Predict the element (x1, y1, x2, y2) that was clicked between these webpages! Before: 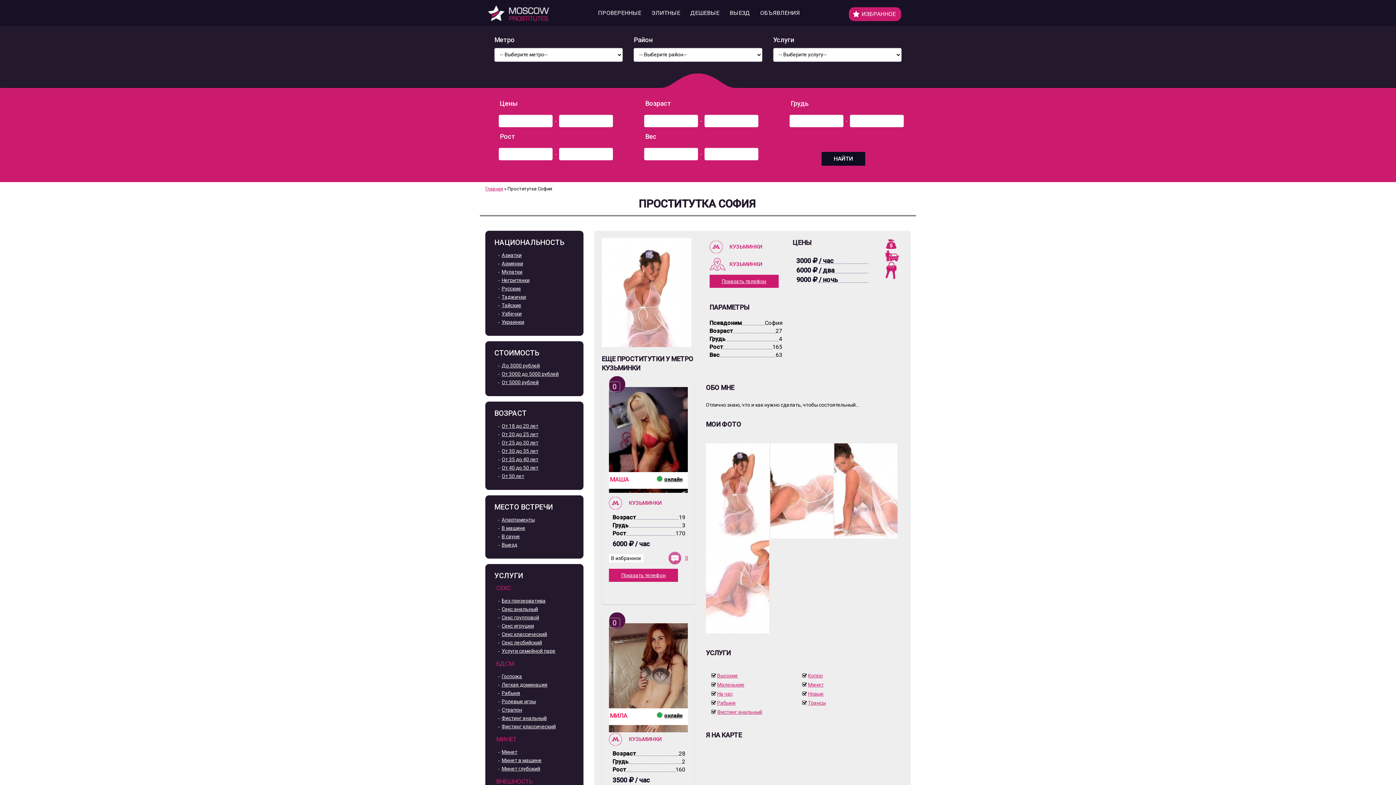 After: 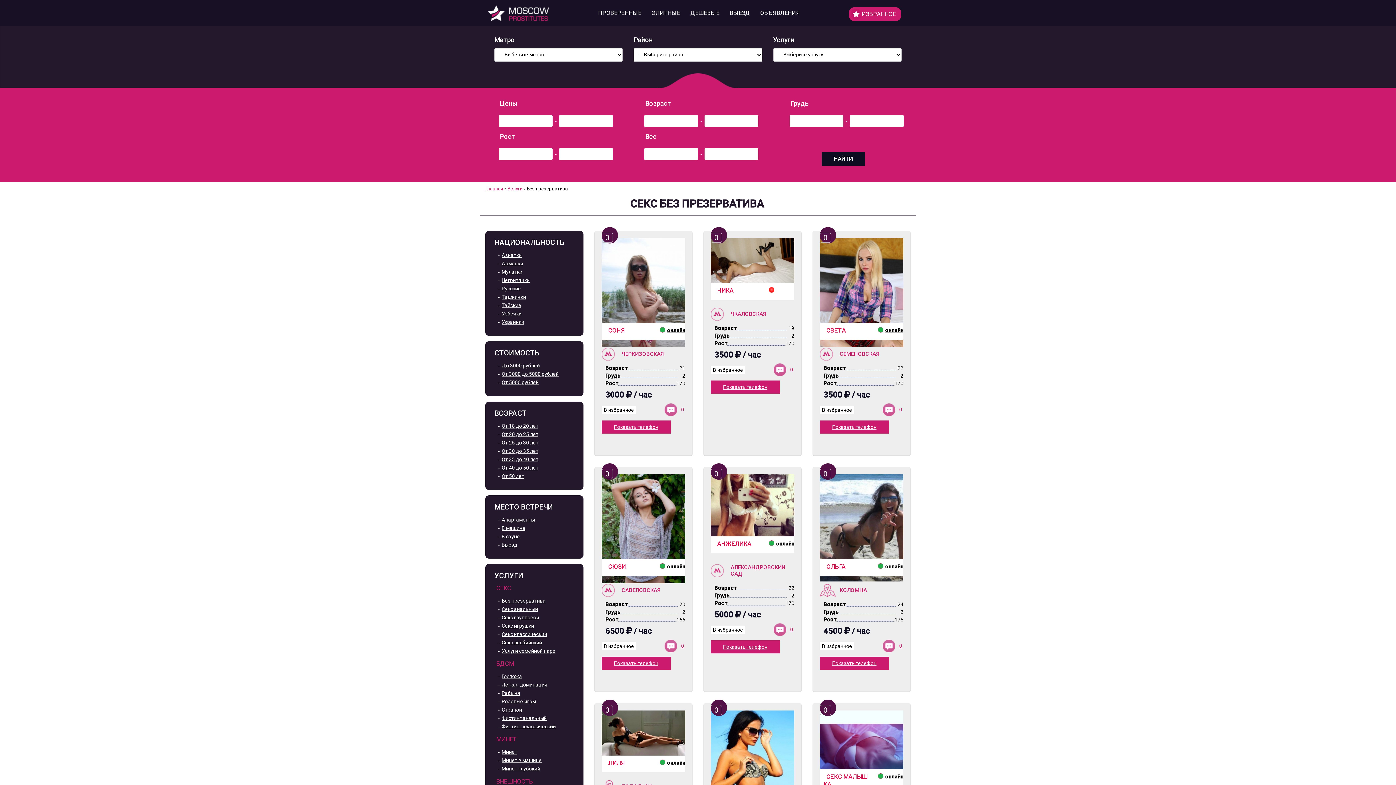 Action: bbox: (501, 598, 545, 604) label: Без презерватива